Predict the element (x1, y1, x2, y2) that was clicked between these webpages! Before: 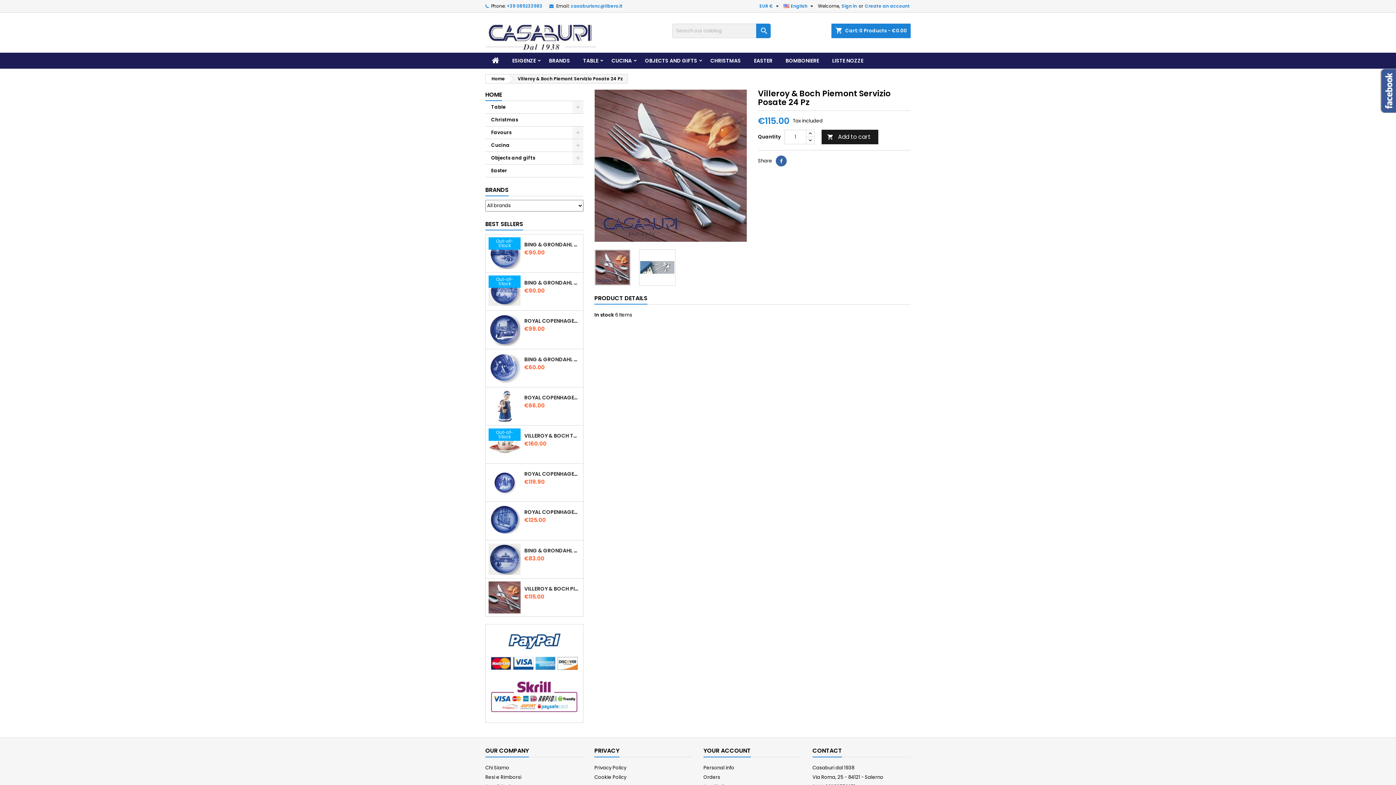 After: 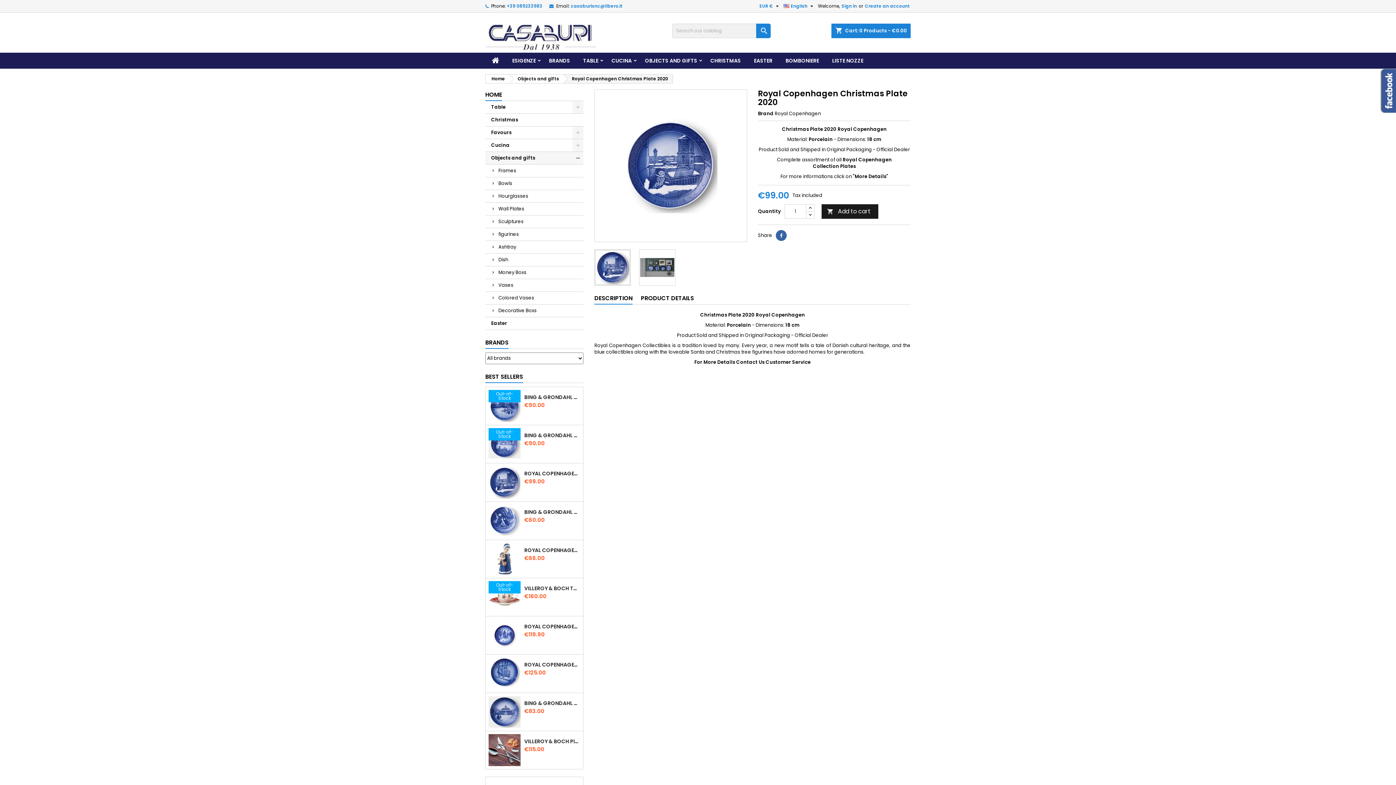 Action: label: ROYAL COPENHAGEN CHRISTMAS PLATE 2020 bbox: (524, 318, 580, 324)